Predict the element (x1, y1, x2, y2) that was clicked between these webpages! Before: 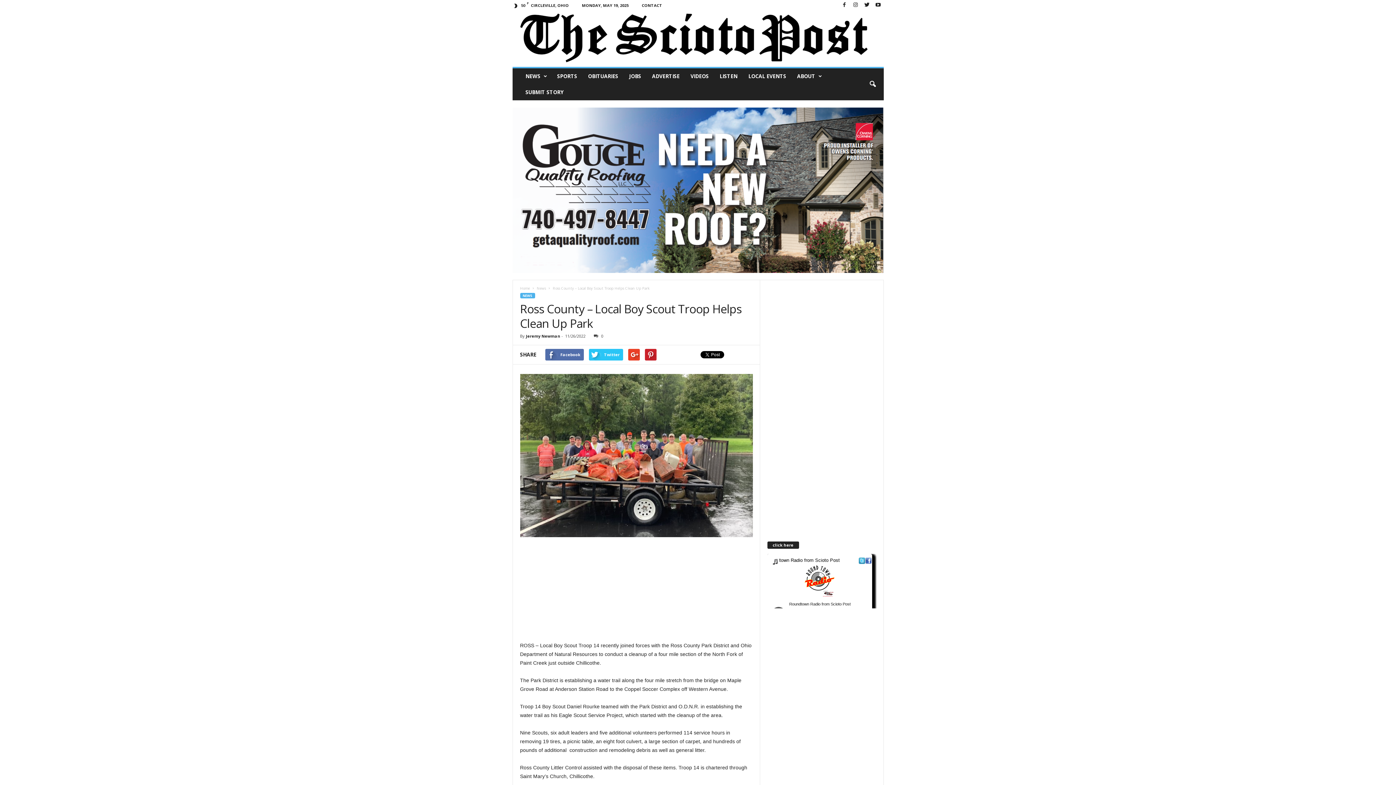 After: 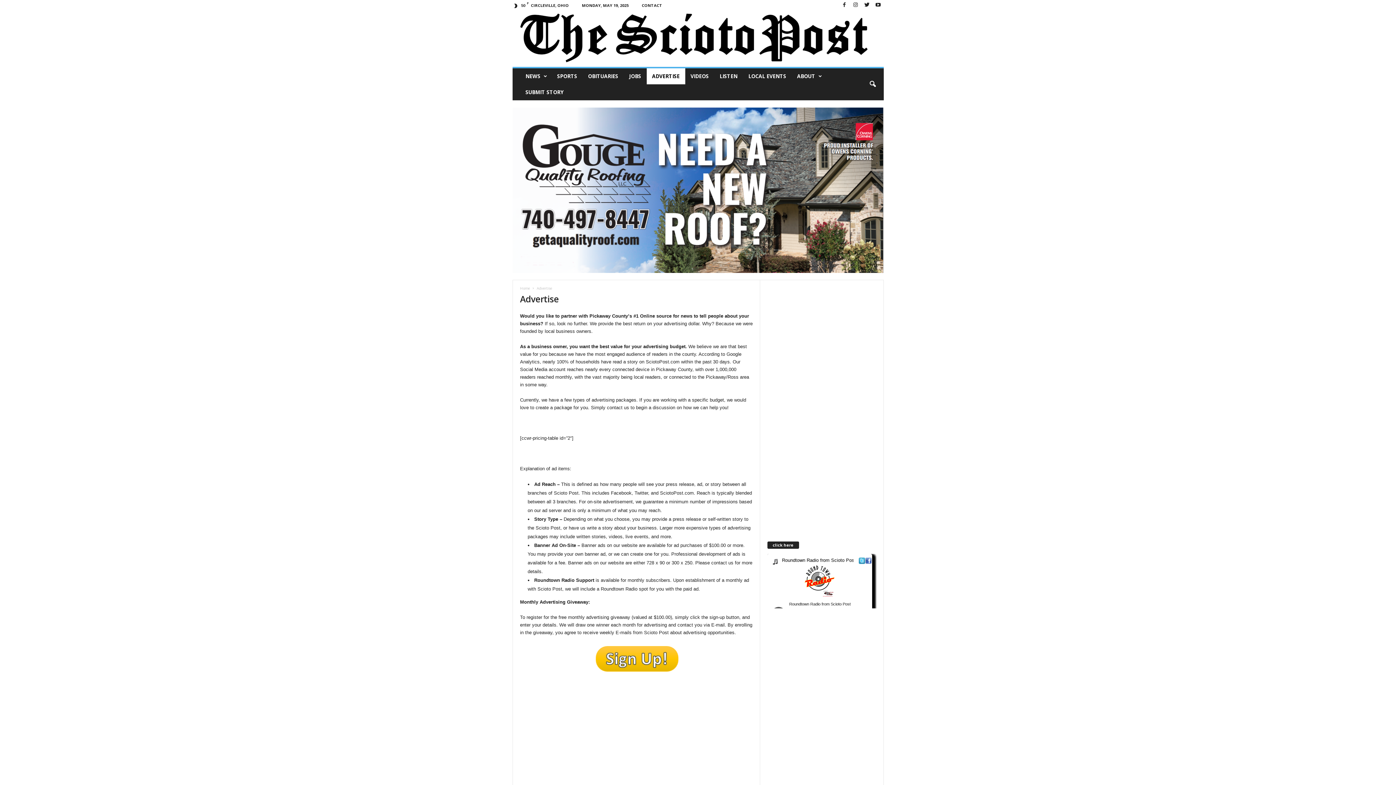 Action: bbox: (646, 68, 685, 84) label: ADVERTISE